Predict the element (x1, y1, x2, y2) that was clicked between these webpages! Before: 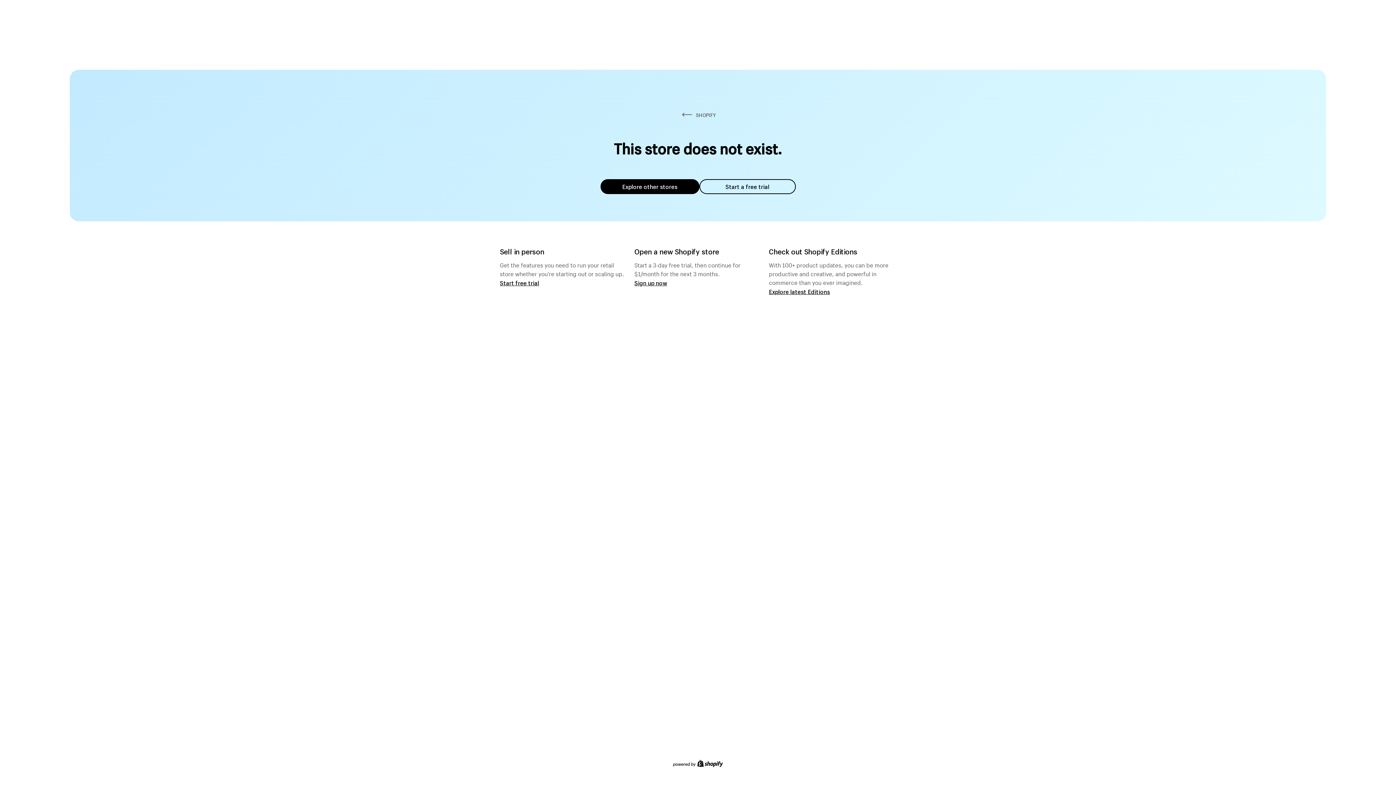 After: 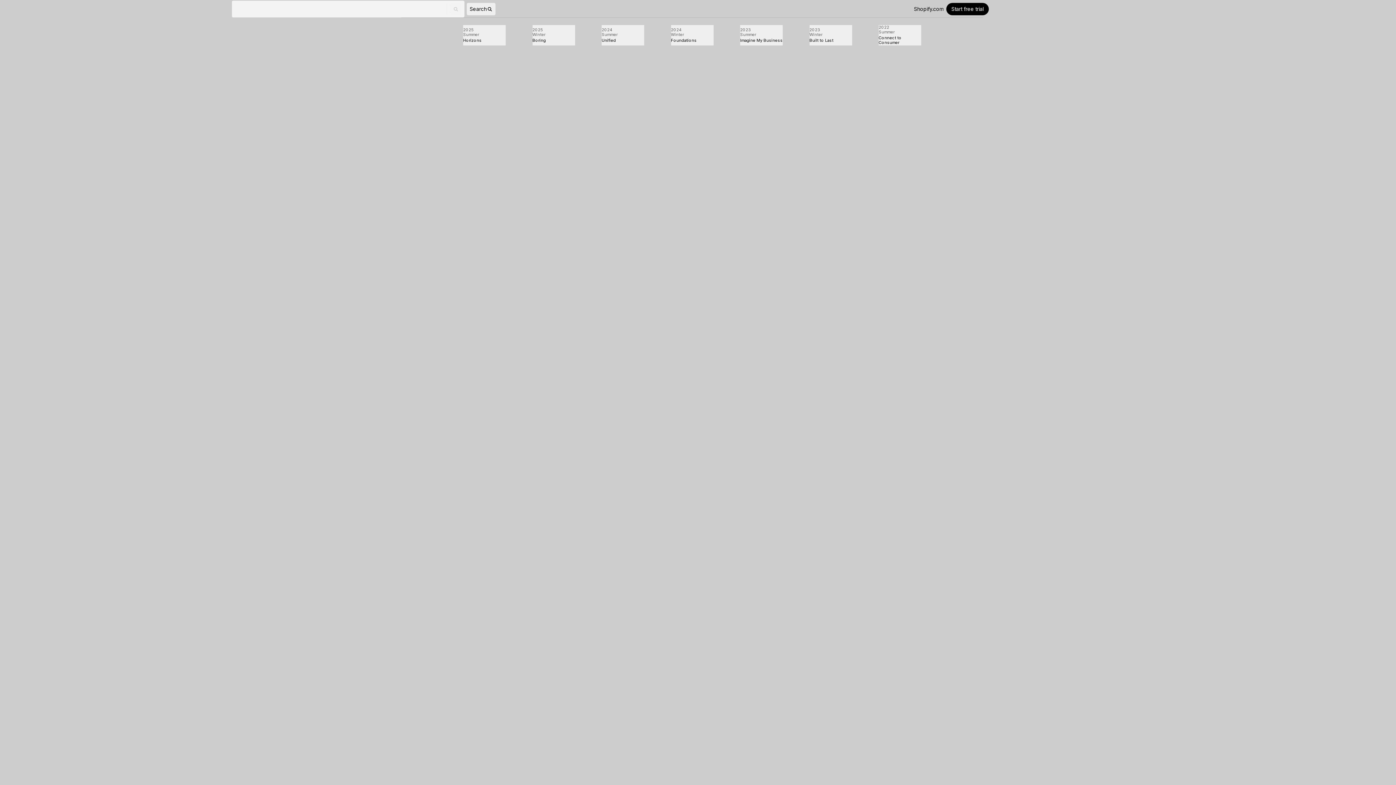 Action: bbox: (769, 287, 830, 295) label: Explore latest Editions